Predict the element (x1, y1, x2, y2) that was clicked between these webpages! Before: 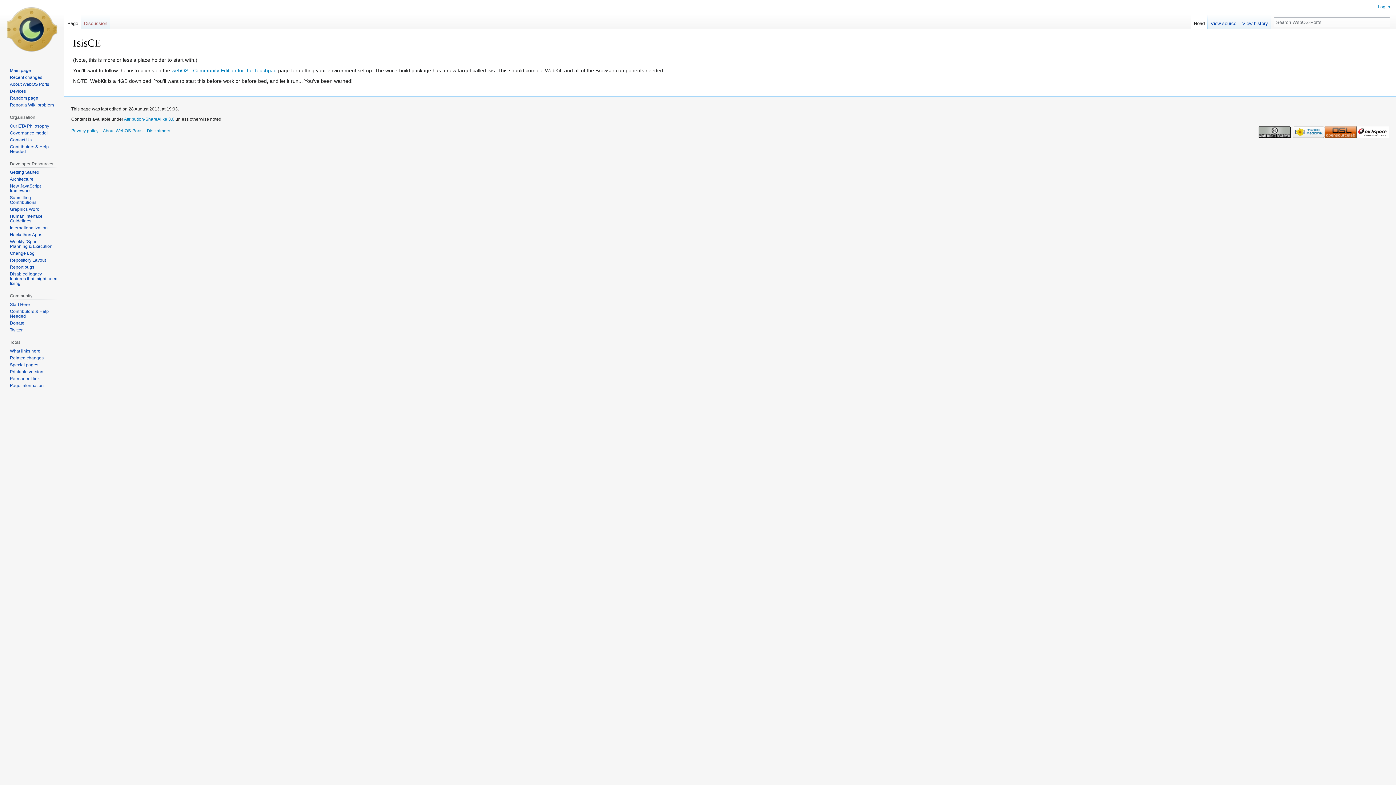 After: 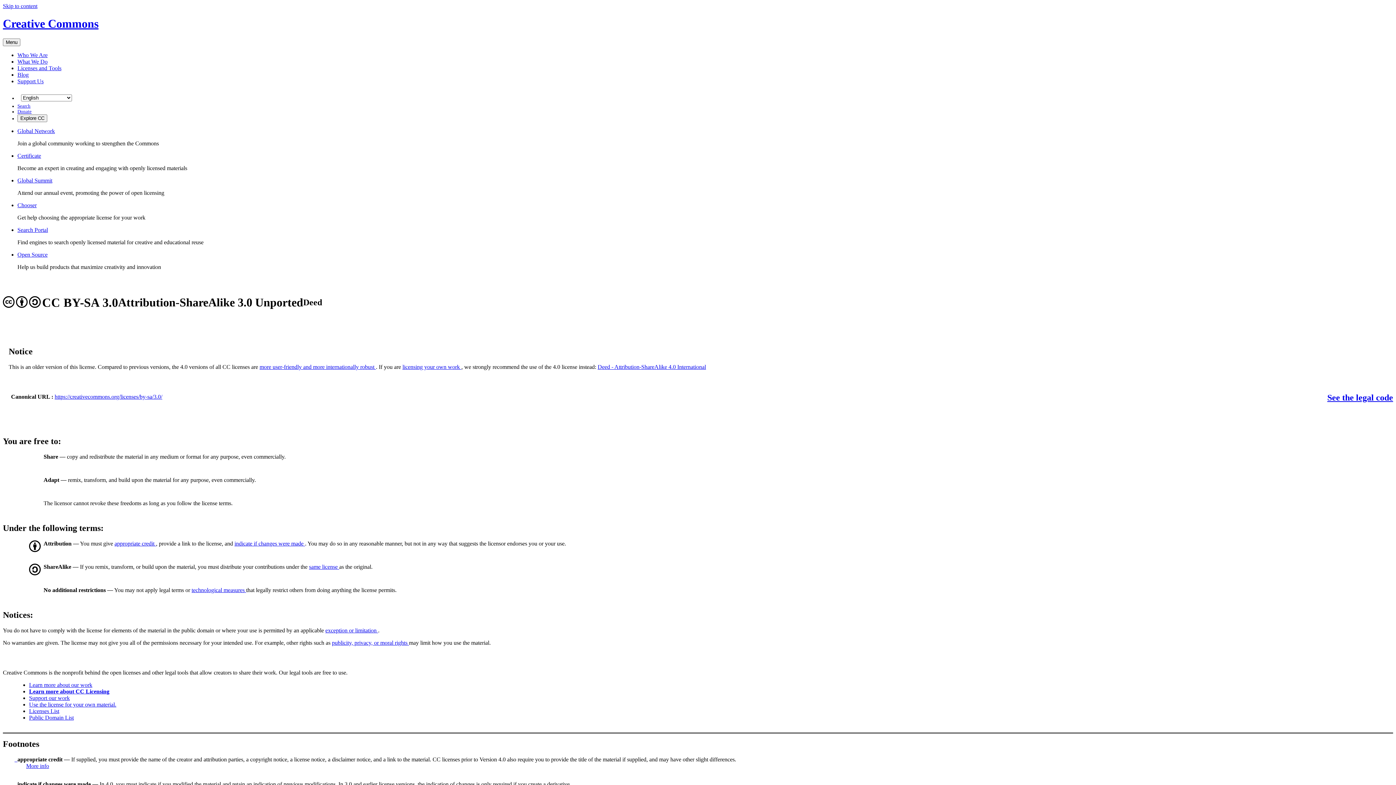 Action: label: Attribution-ShareAlike 3.0 bbox: (124, 116, 174, 121)